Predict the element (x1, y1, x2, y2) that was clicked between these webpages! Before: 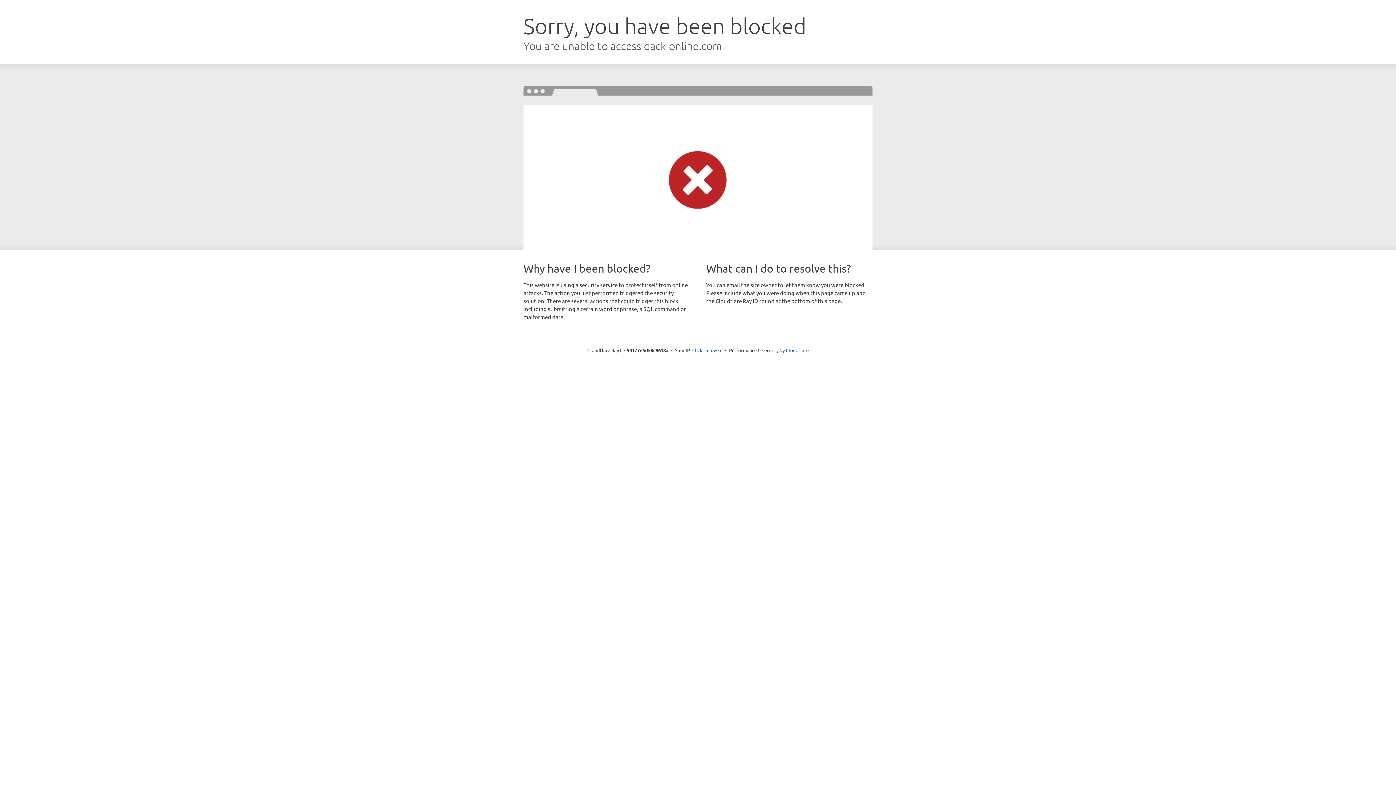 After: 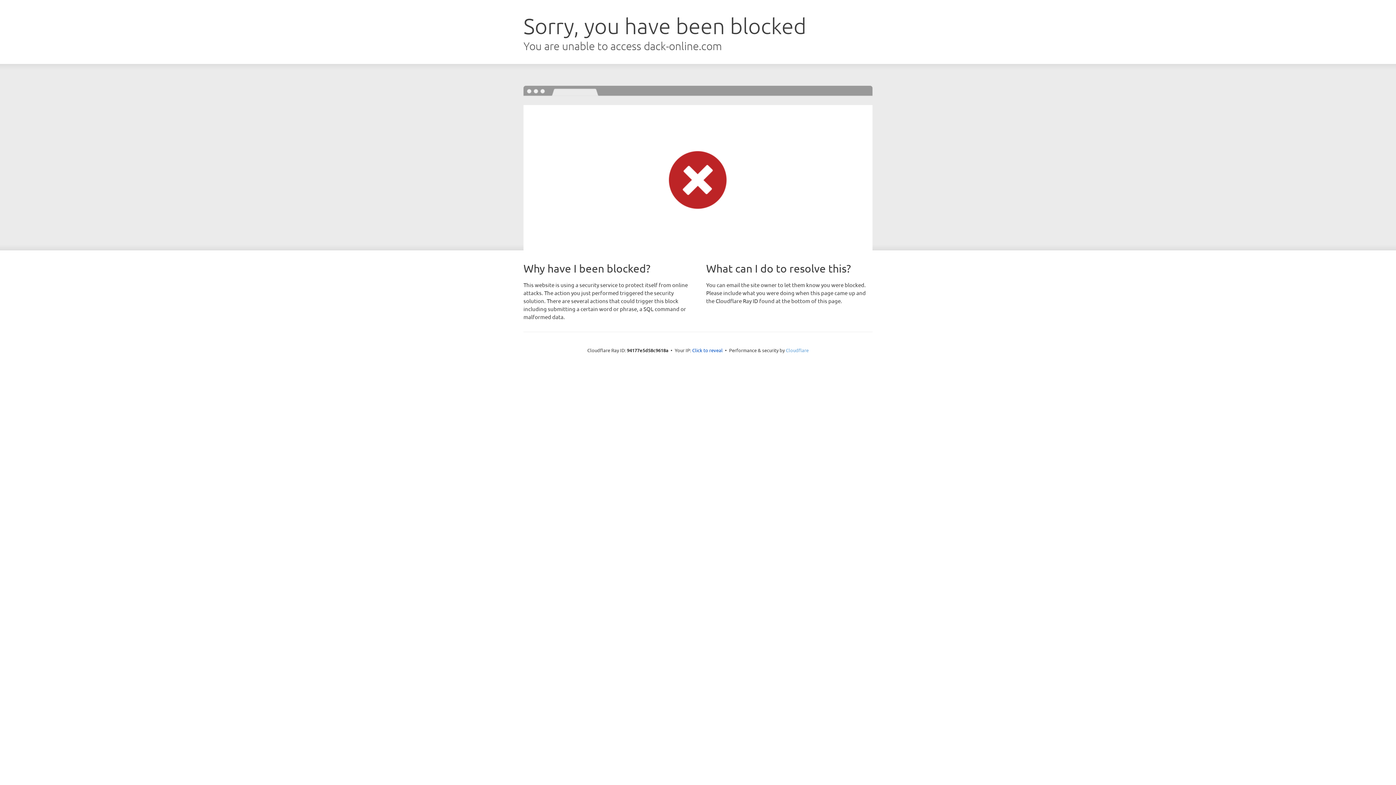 Action: bbox: (786, 347, 808, 353) label: Cloudflare